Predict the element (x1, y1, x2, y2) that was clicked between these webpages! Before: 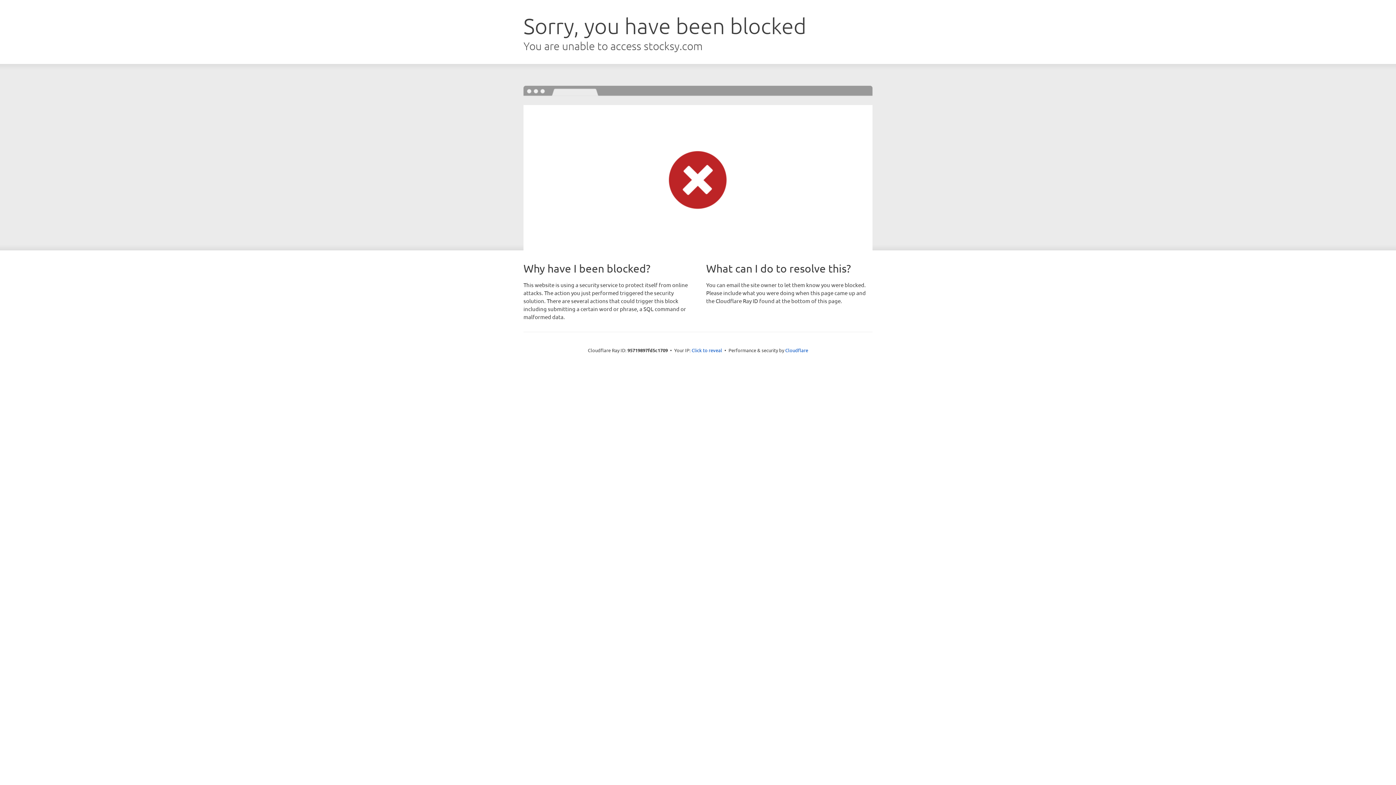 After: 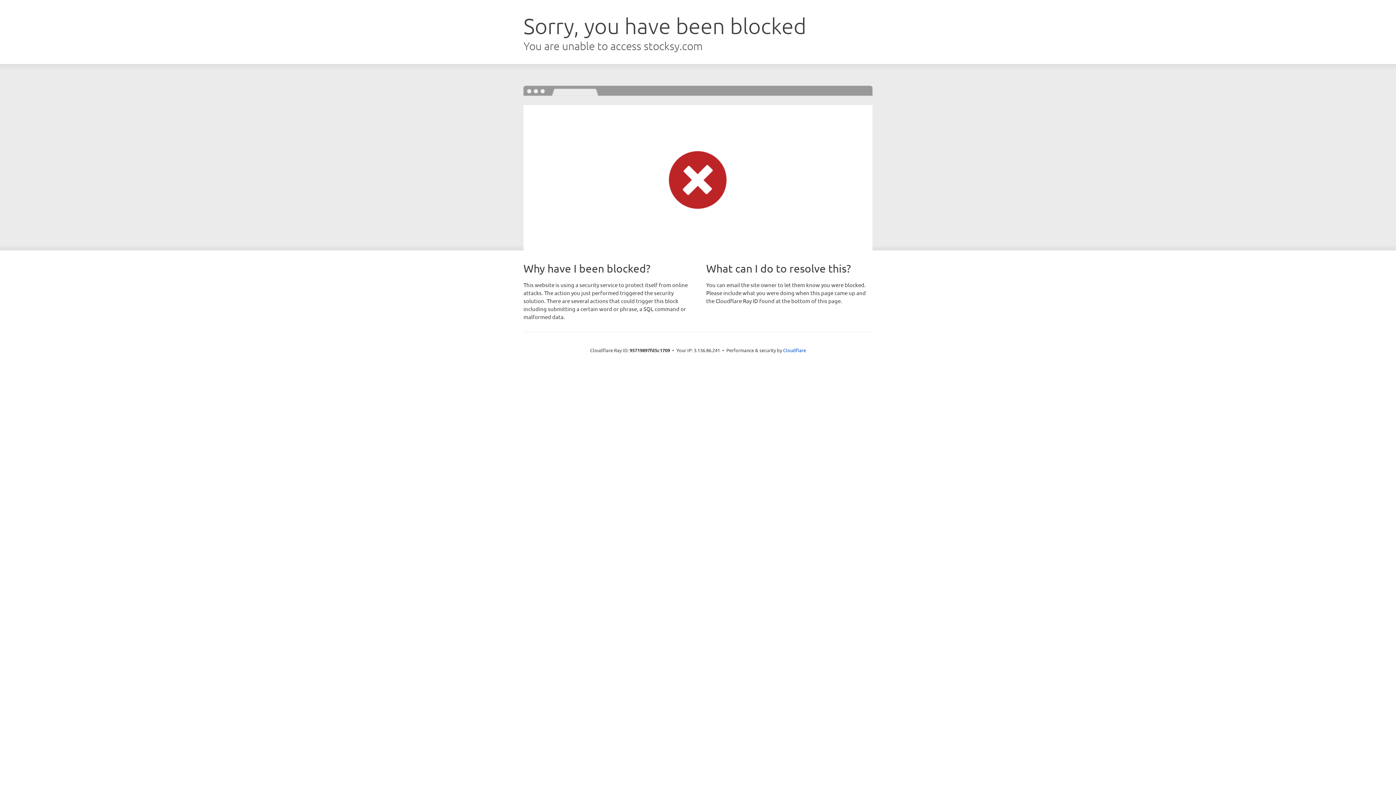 Action: label: Click to reveal bbox: (691, 346, 722, 353)